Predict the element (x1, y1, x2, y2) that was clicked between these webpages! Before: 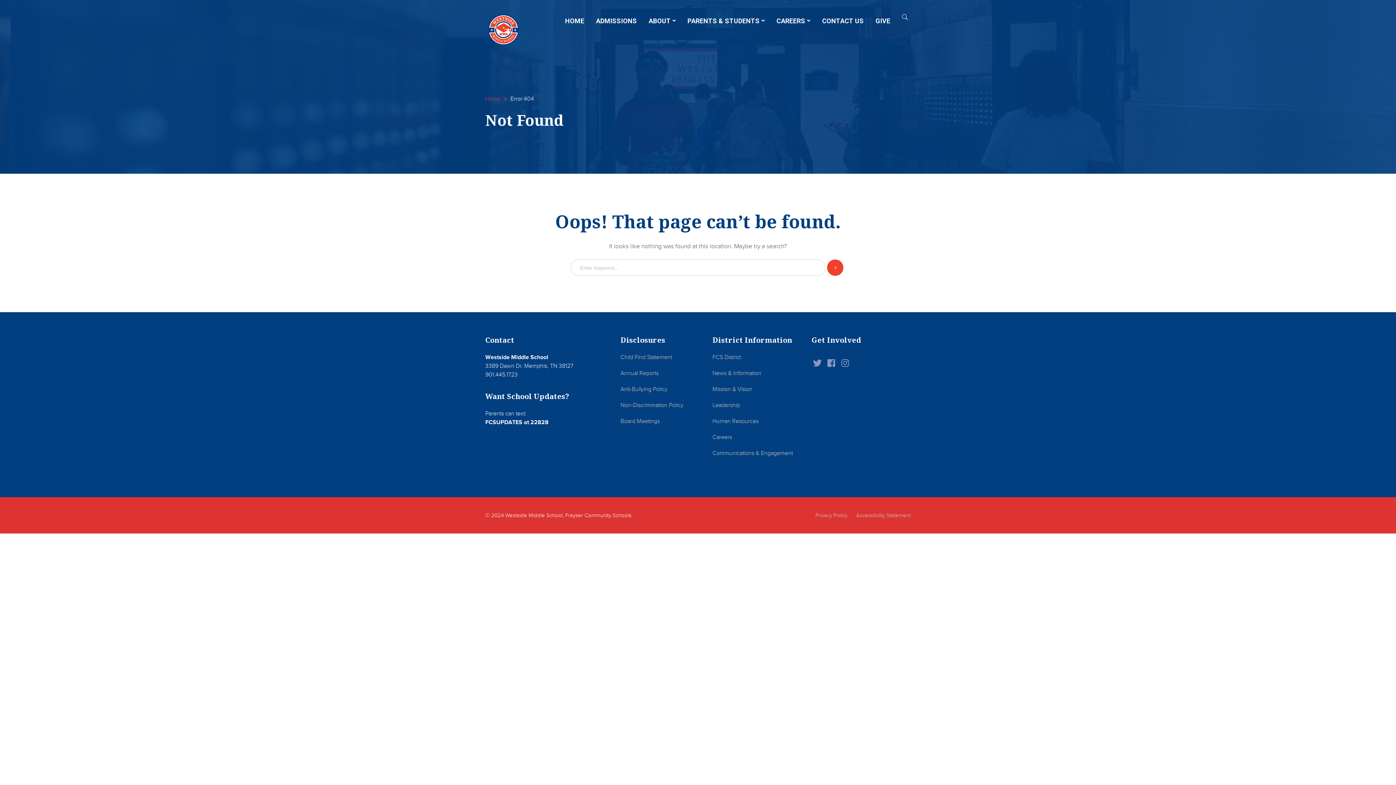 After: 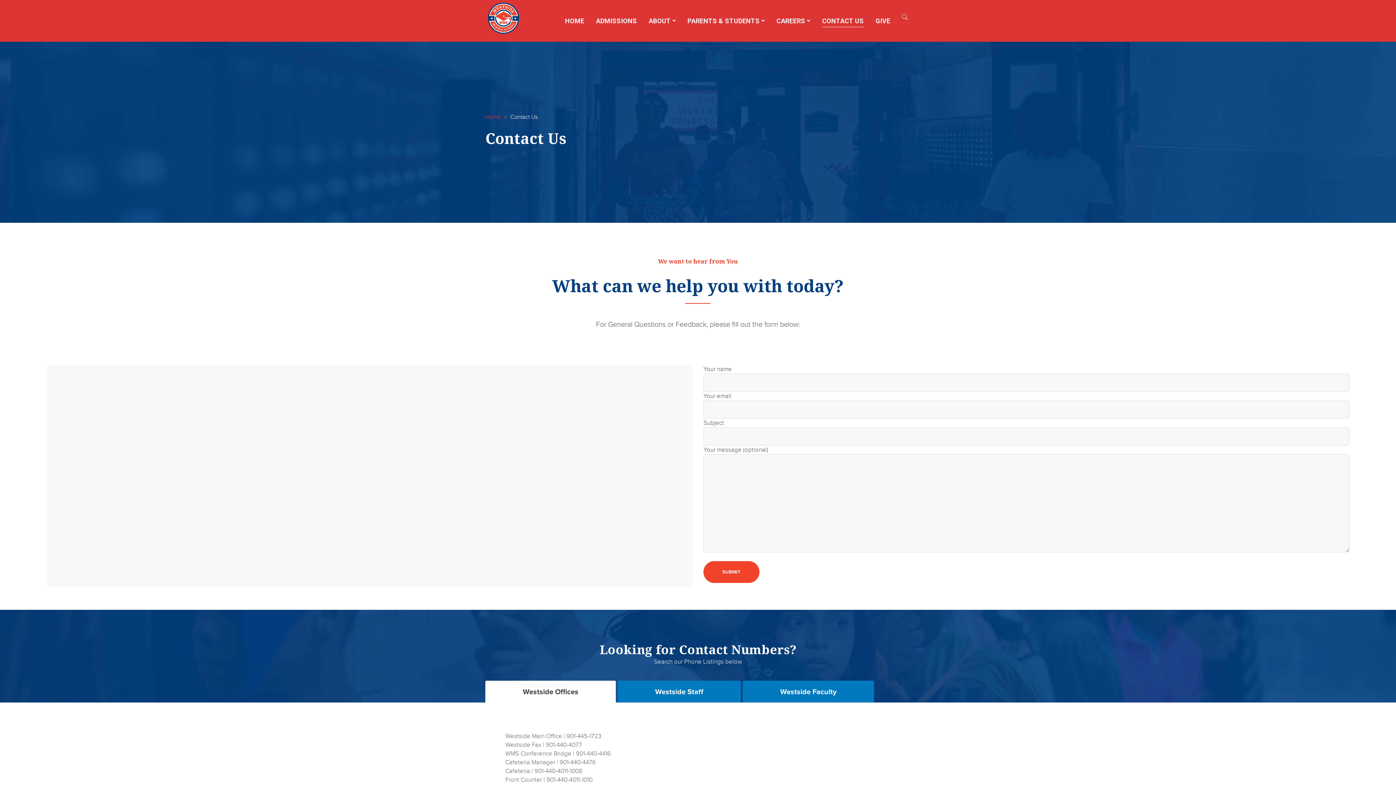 Action: label: CONTACT US bbox: (822, 0, 864, 41)